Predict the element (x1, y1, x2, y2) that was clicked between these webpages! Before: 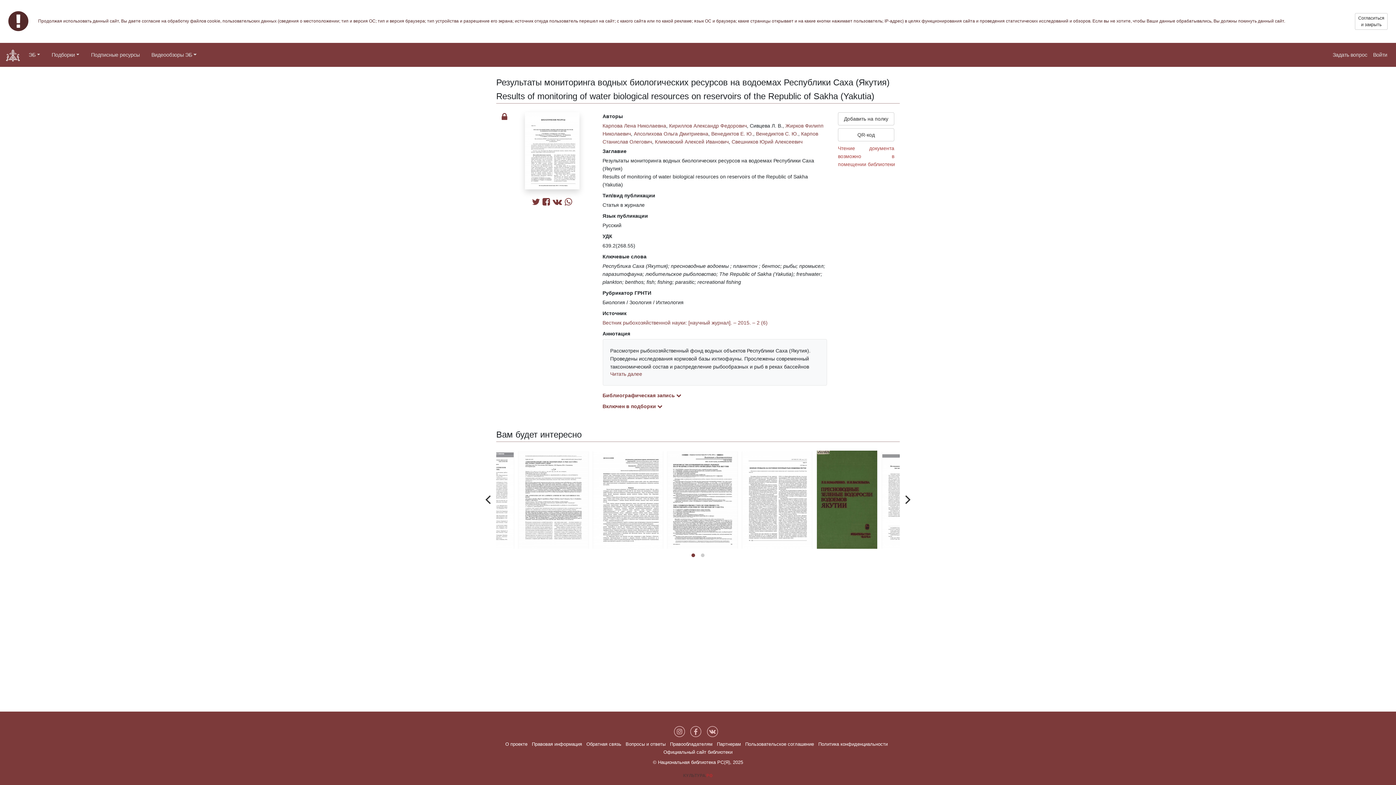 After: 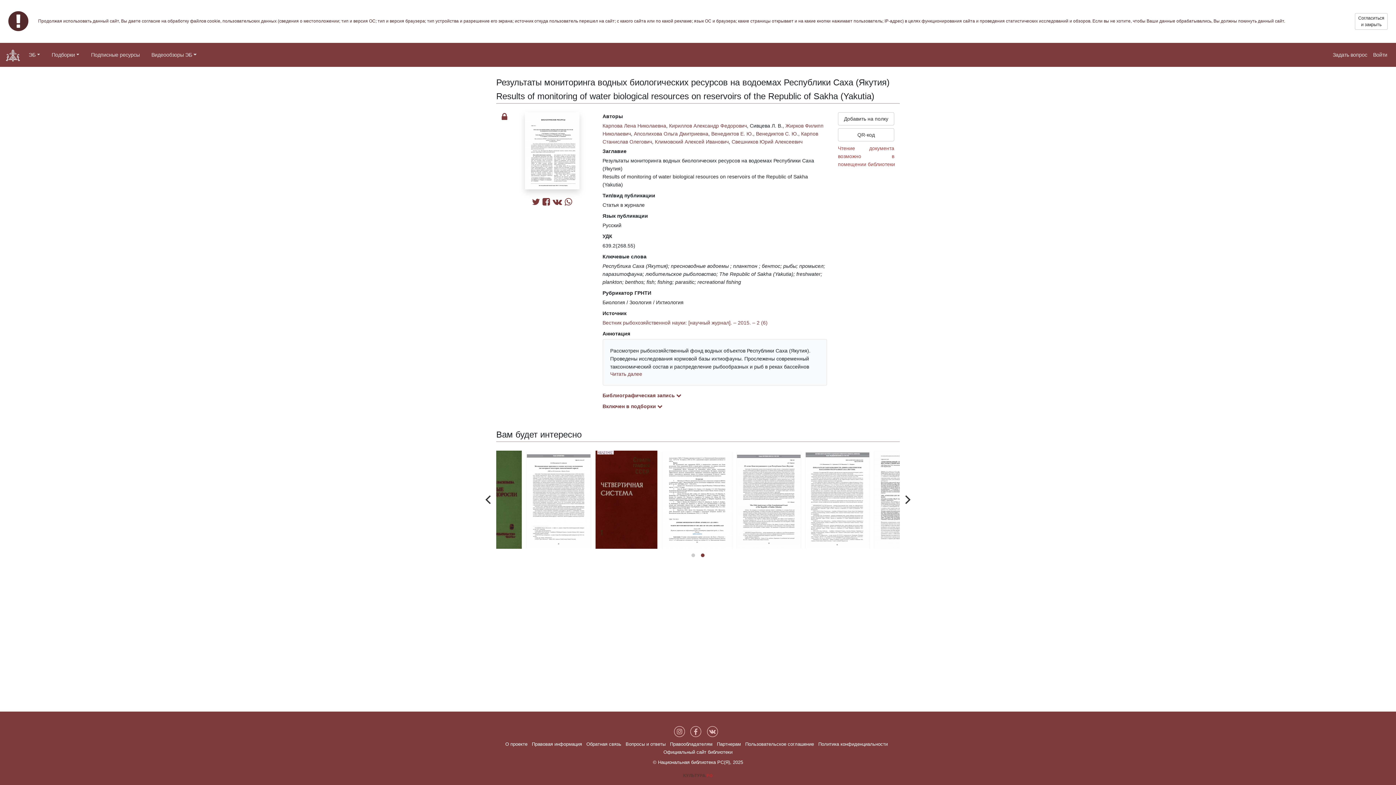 Action: bbox: (481, 492, 496, 508) label: Previous